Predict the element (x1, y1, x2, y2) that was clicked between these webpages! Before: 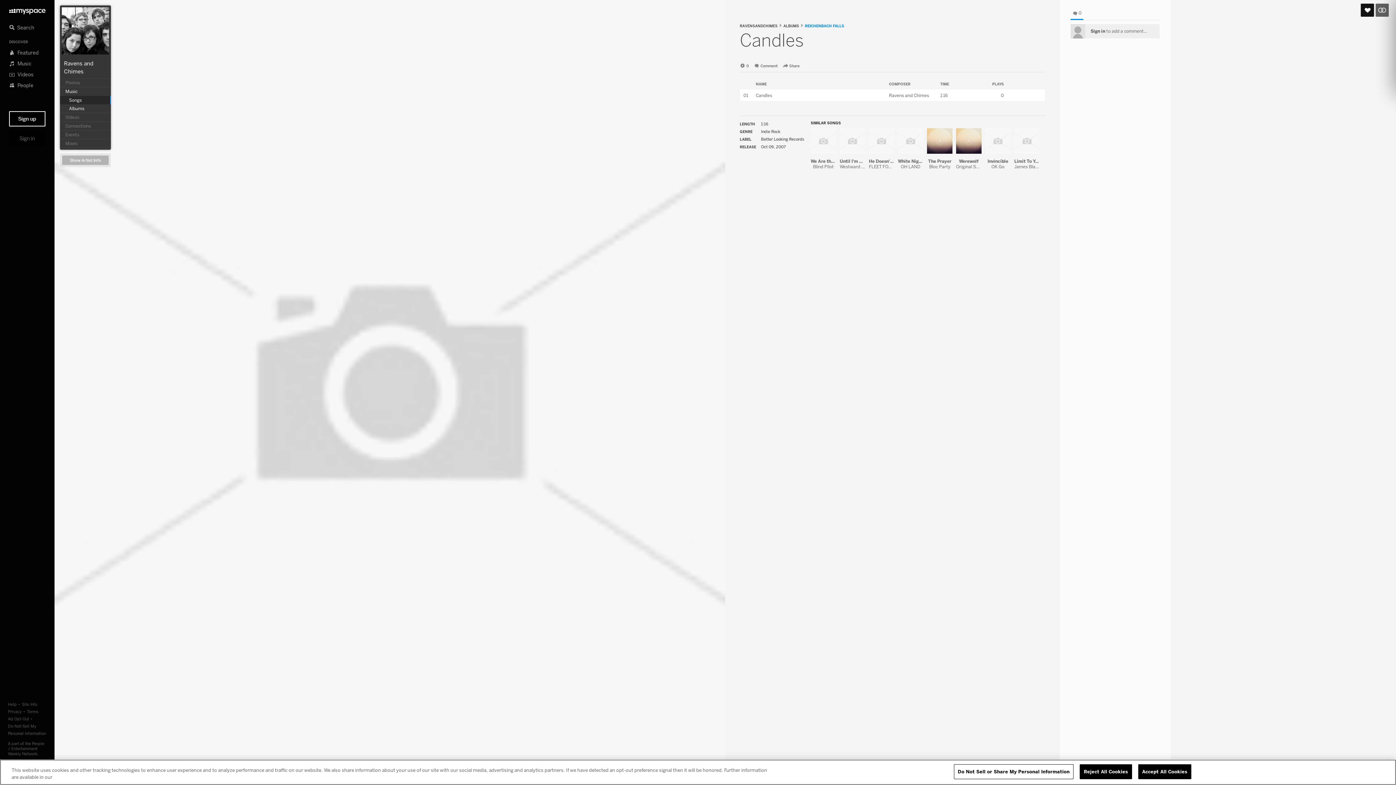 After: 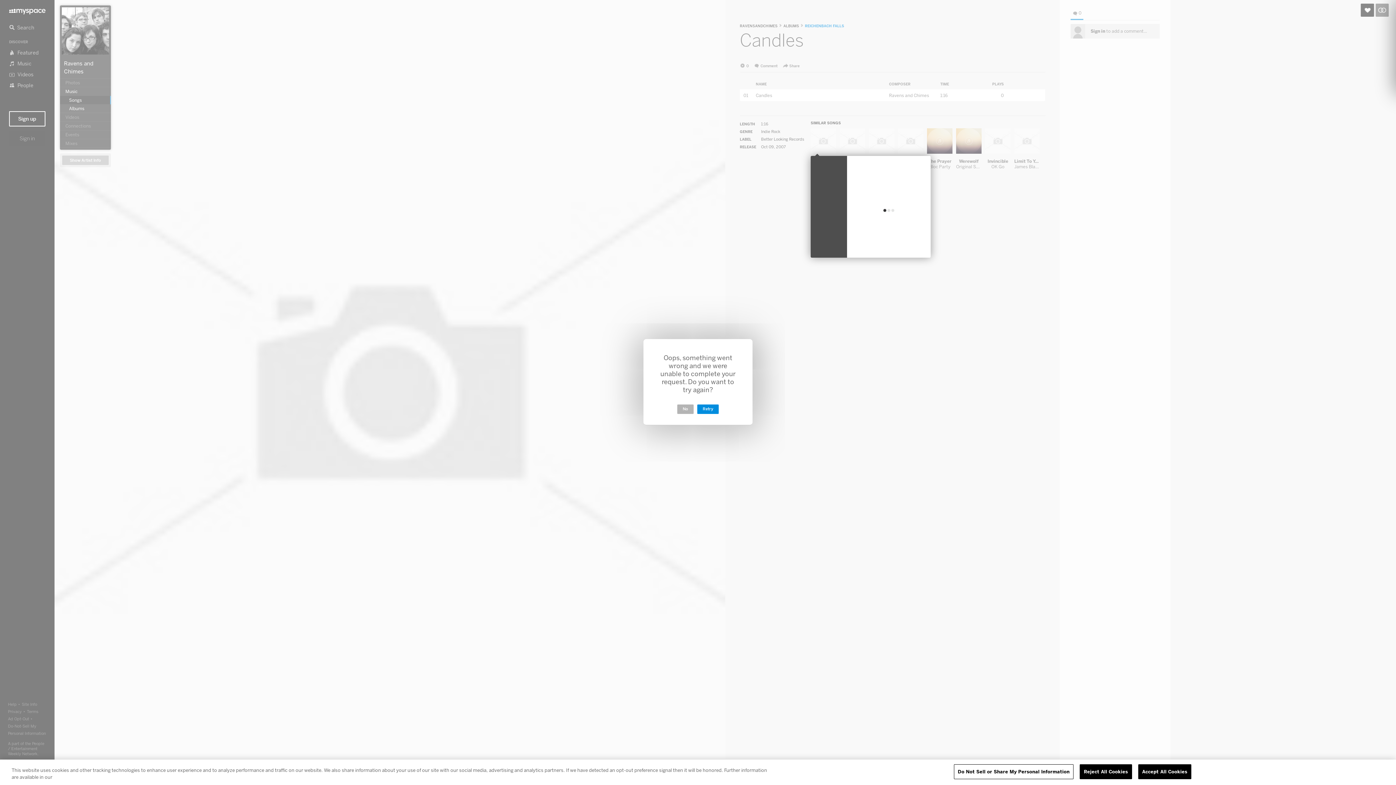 Action: bbox: (810, 128, 836, 153)